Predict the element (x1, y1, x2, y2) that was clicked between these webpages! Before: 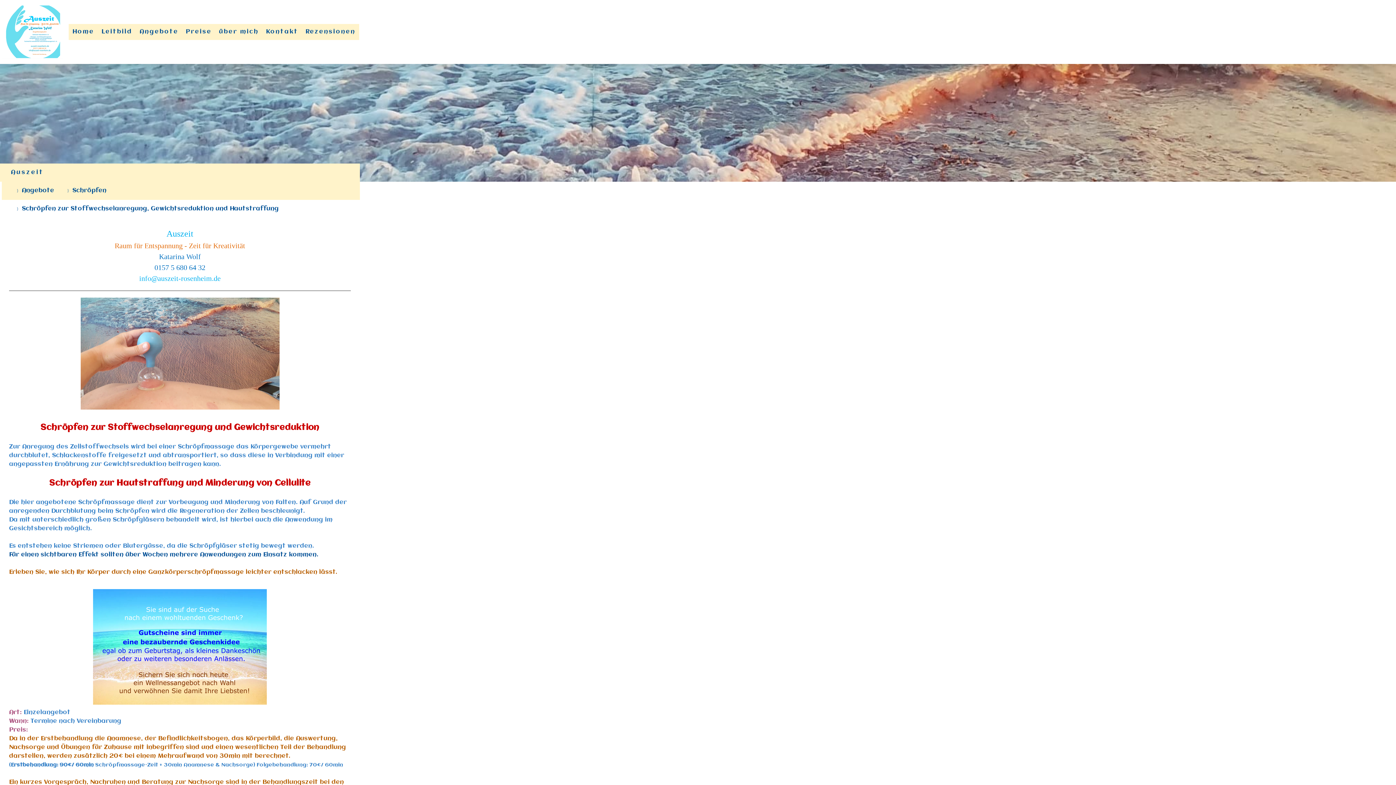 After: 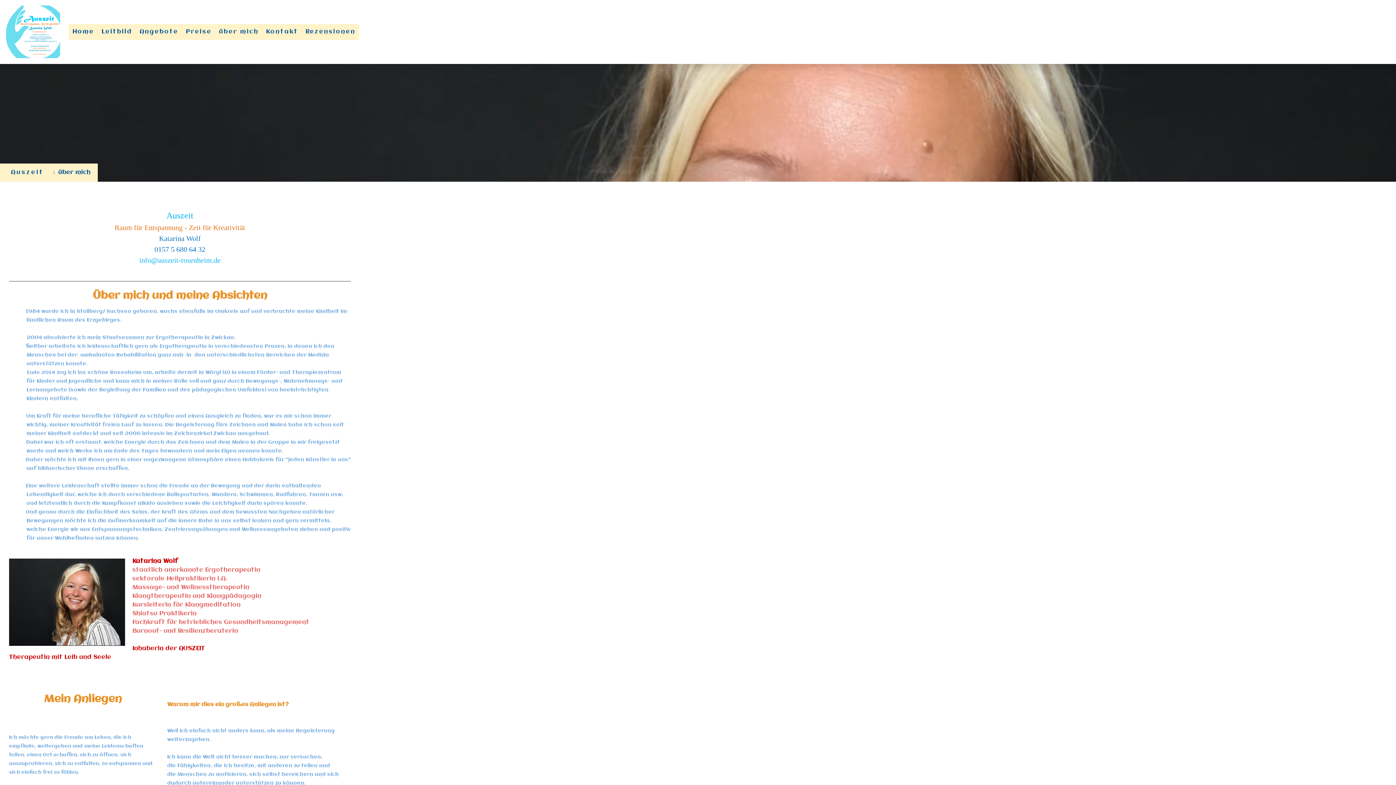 Action: label: über mich bbox: (215, 23, 262, 39)